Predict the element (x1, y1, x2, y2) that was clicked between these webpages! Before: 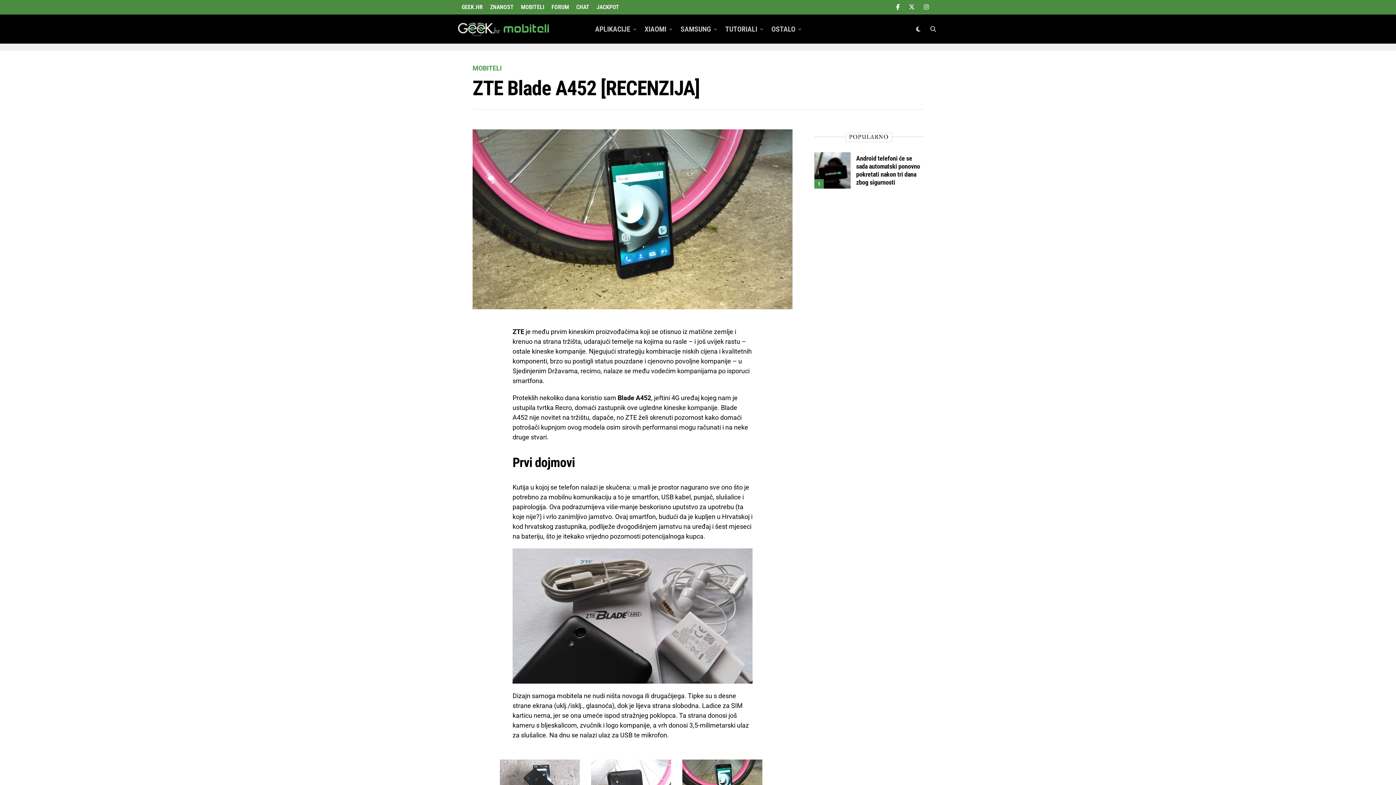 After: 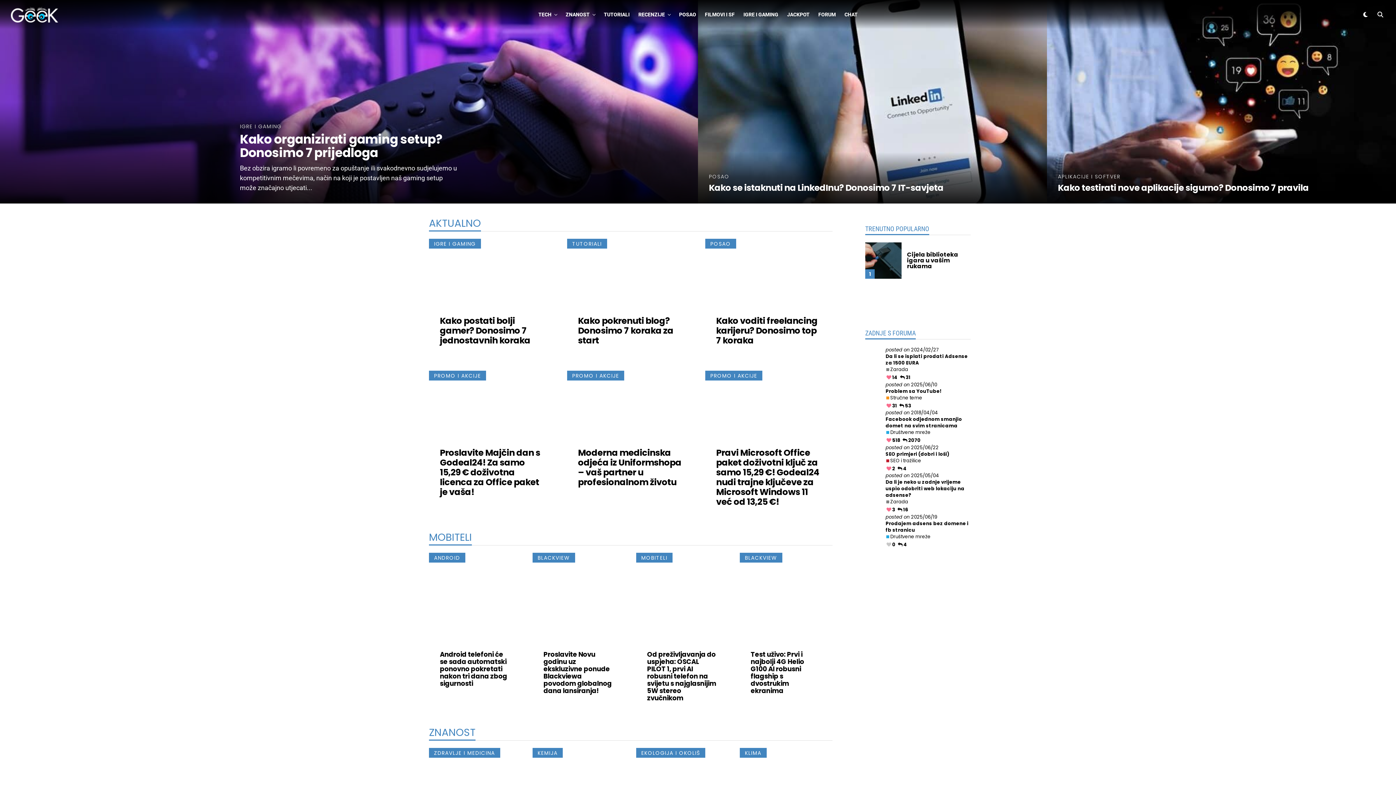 Action: bbox: (458, 0, 486, 14) label: GEEK.HR